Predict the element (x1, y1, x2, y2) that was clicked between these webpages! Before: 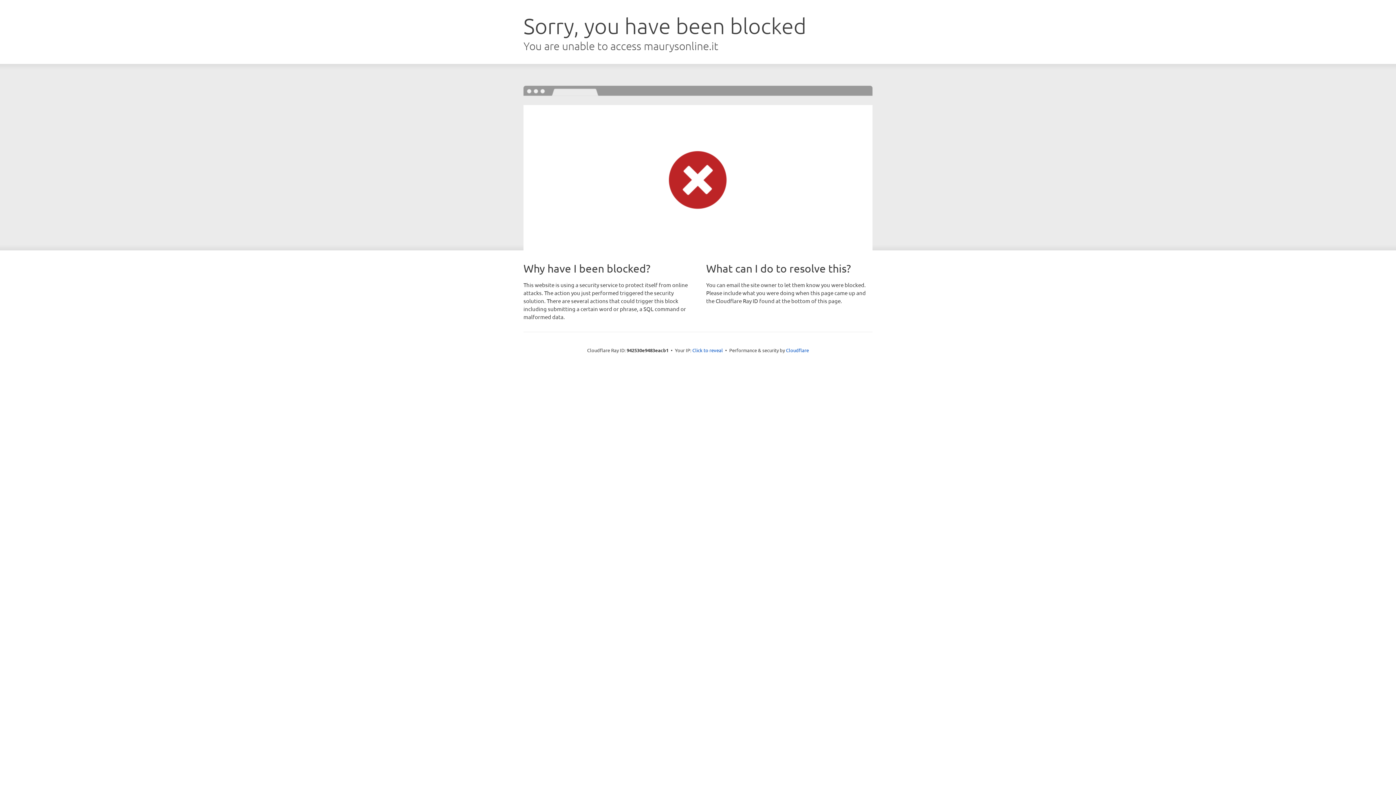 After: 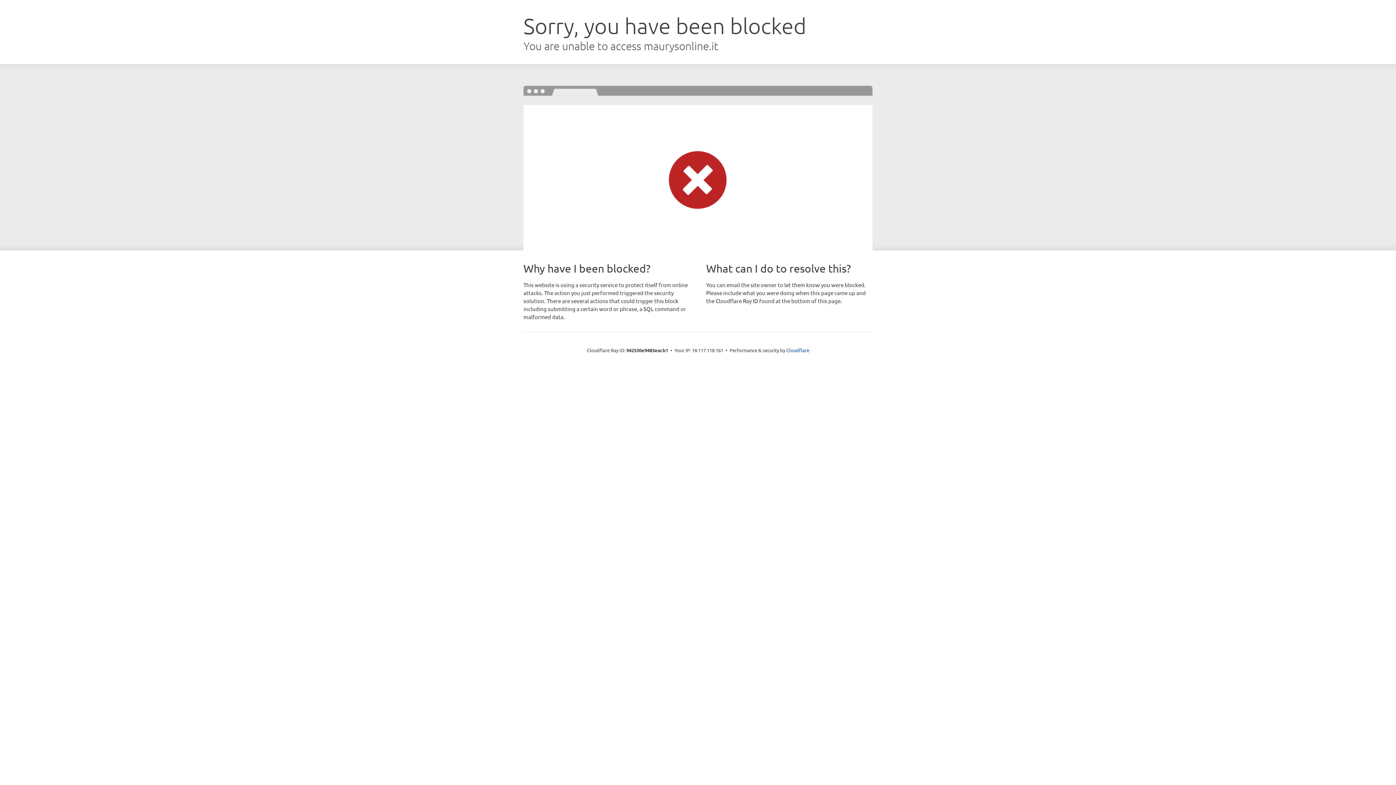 Action: label: Click to reveal bbox: (692, 346, 723, 353)